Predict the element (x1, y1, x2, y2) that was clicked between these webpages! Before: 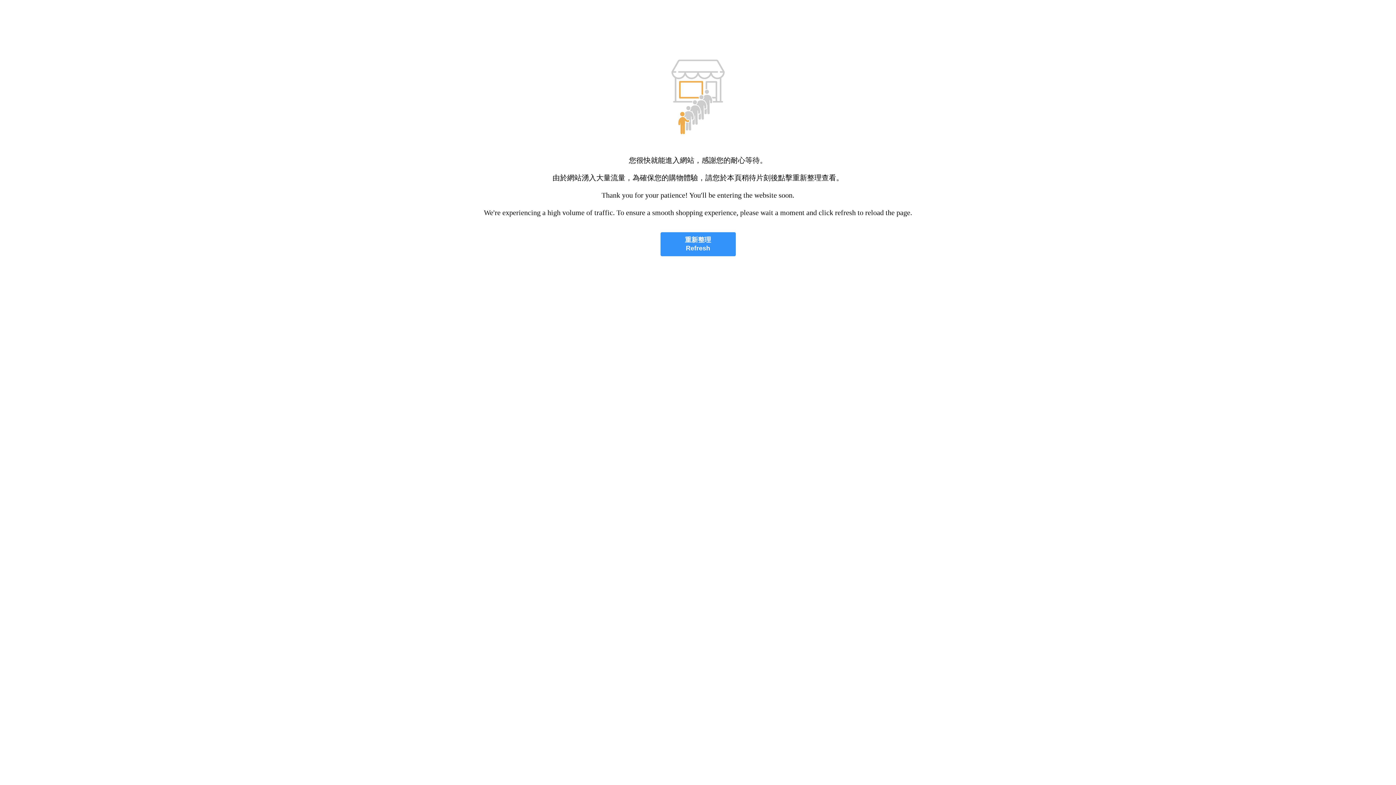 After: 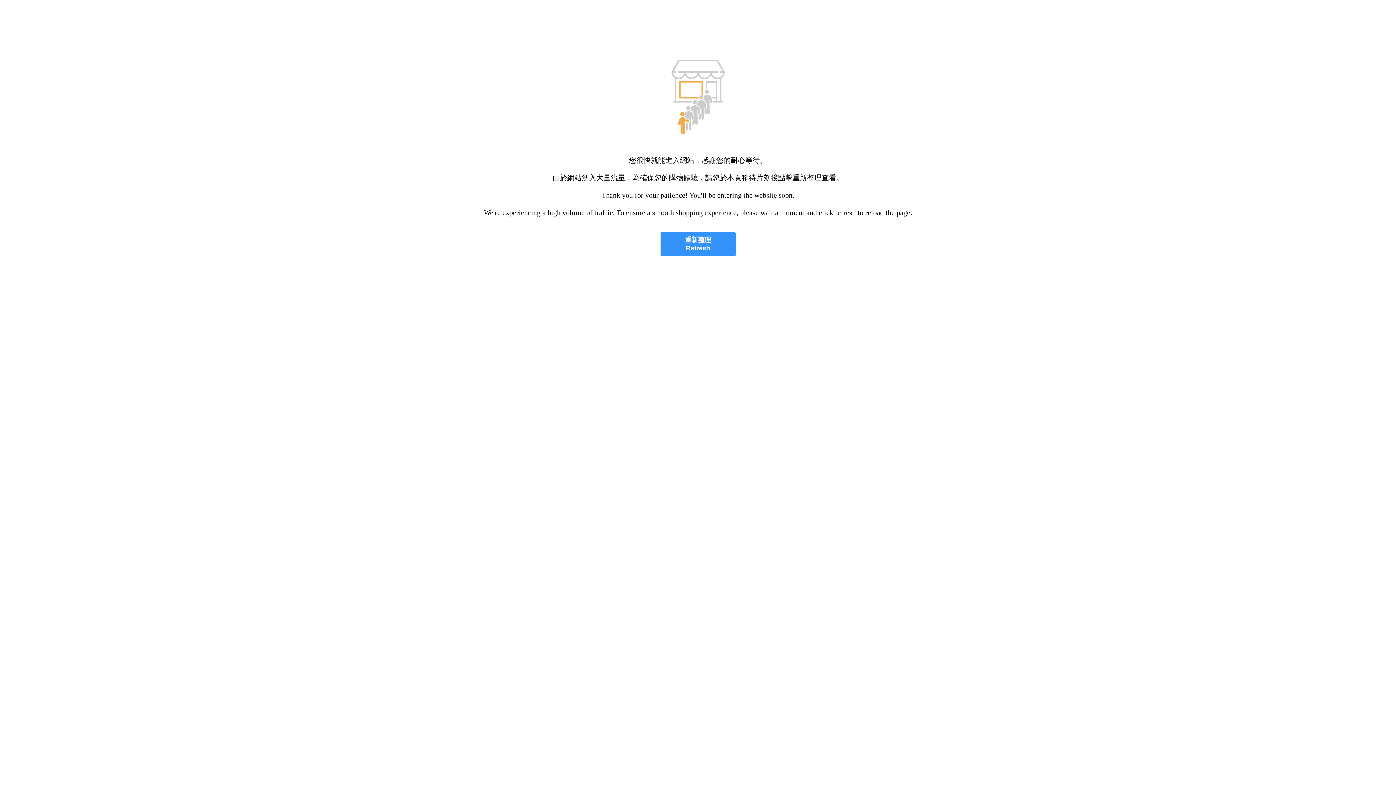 Action: bbox: (660, 232, 735, 256) label: 重新整理
Refresh